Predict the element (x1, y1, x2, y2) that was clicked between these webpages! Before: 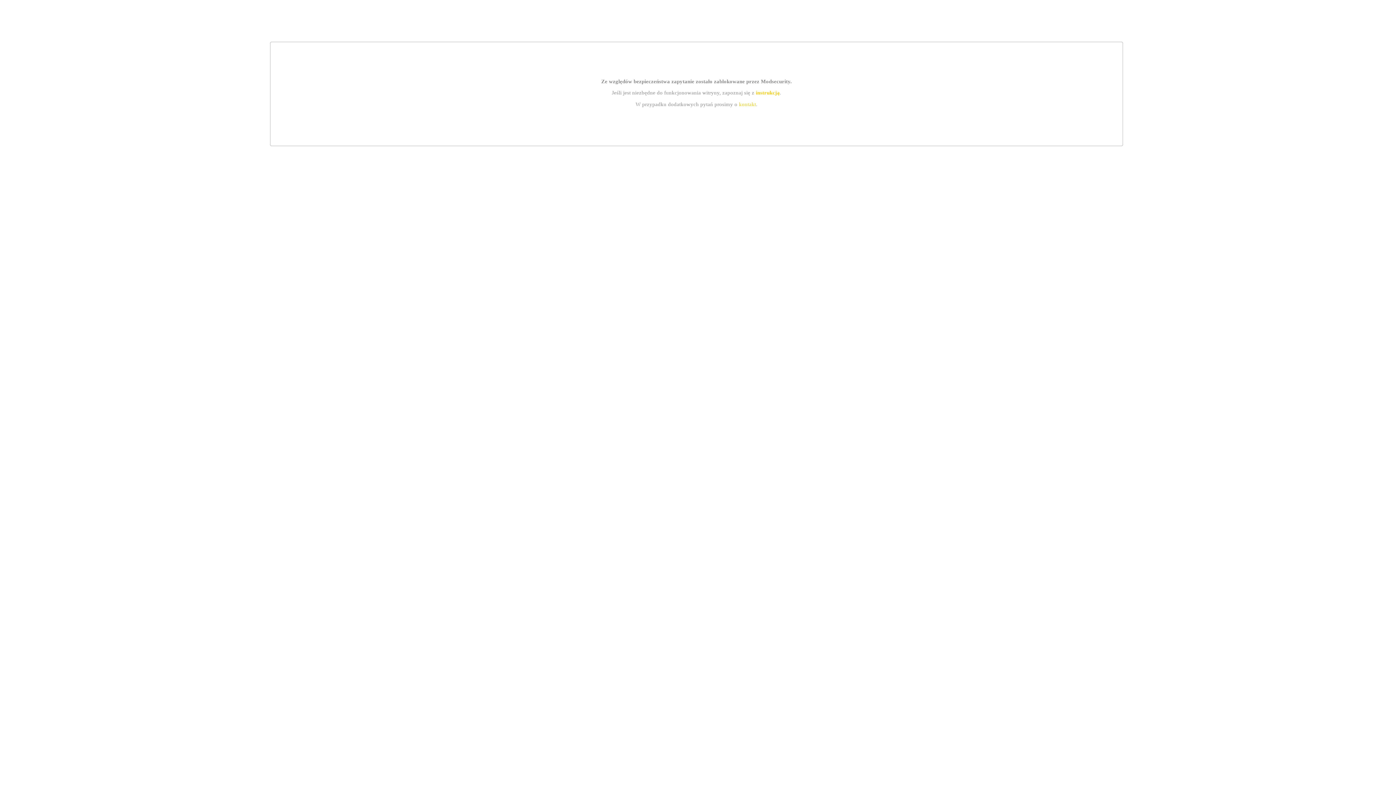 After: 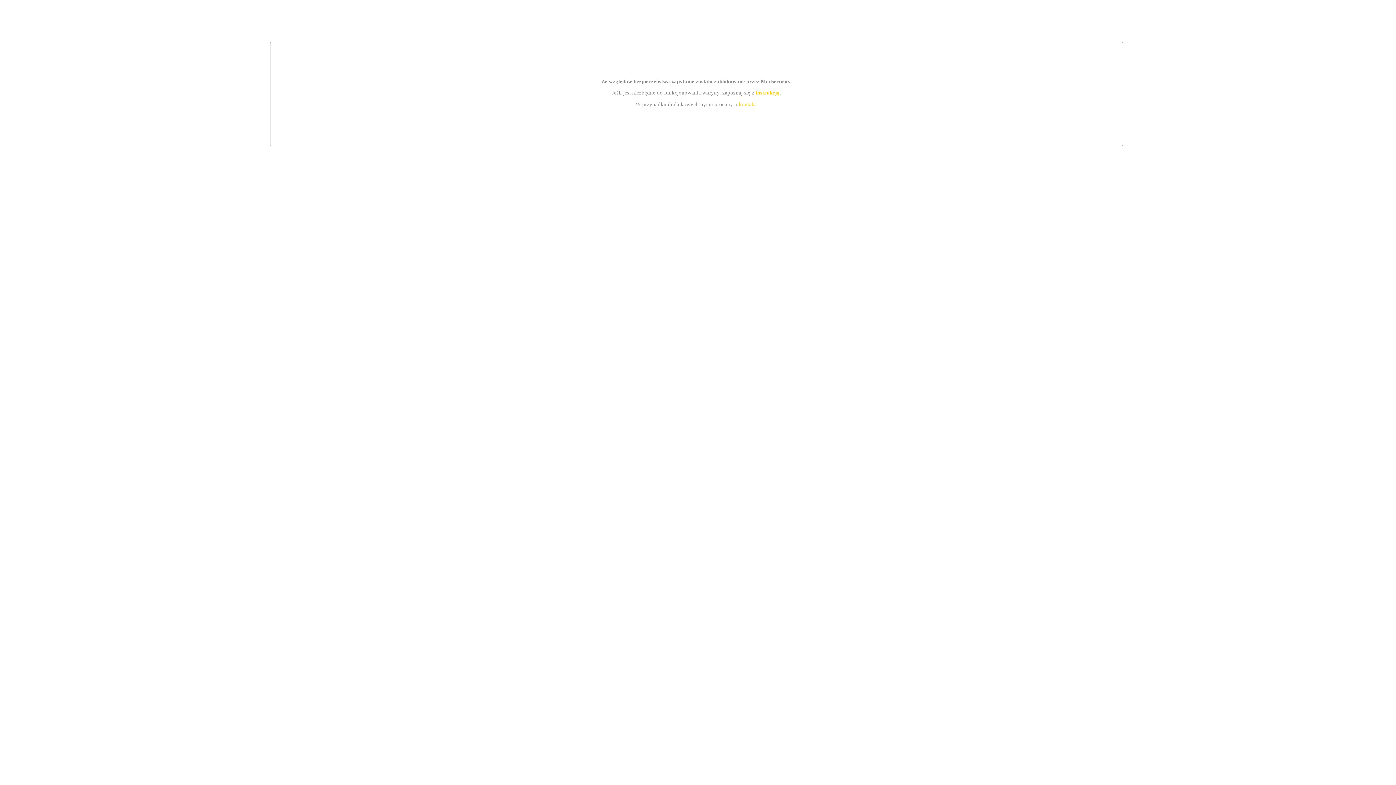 Action: bbox: (755, 89, 779, 95) label: instrukcją